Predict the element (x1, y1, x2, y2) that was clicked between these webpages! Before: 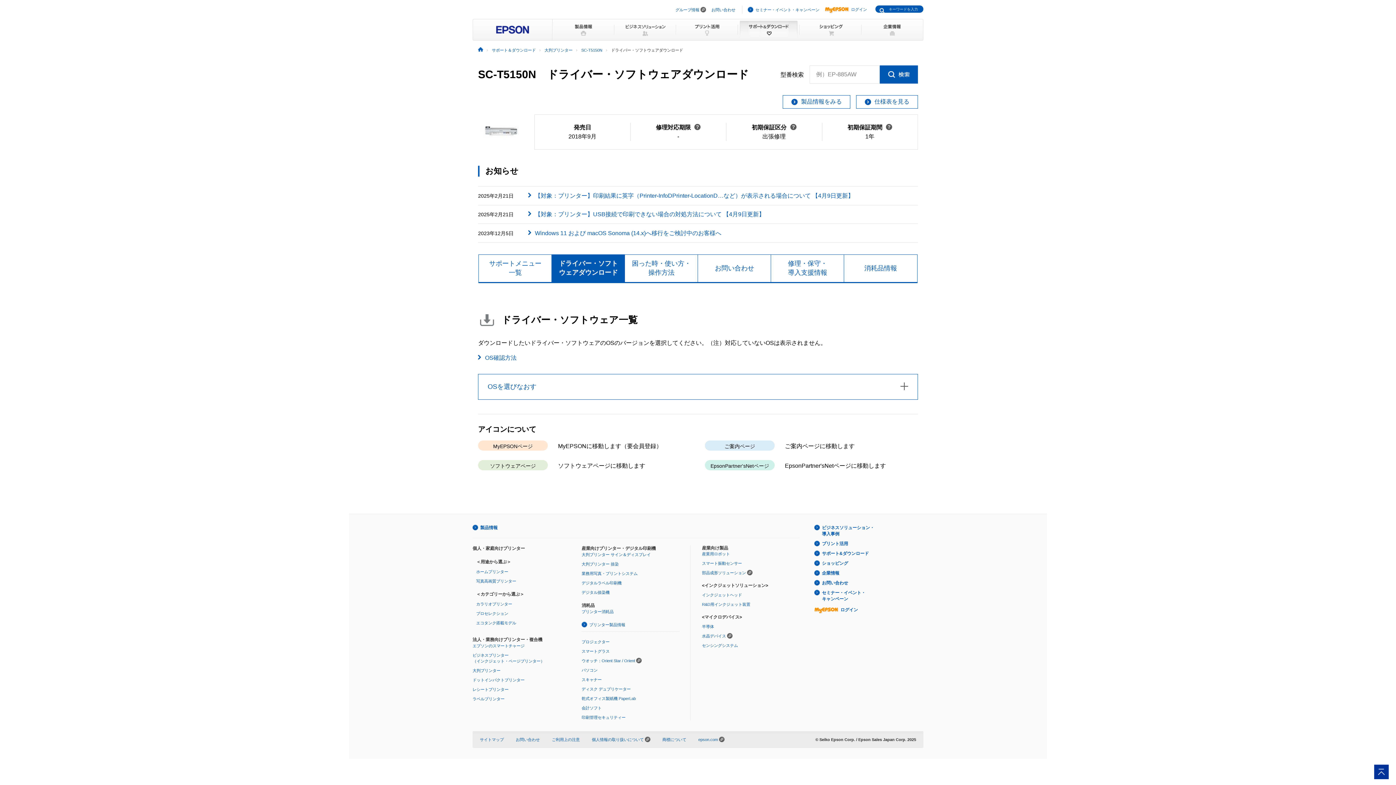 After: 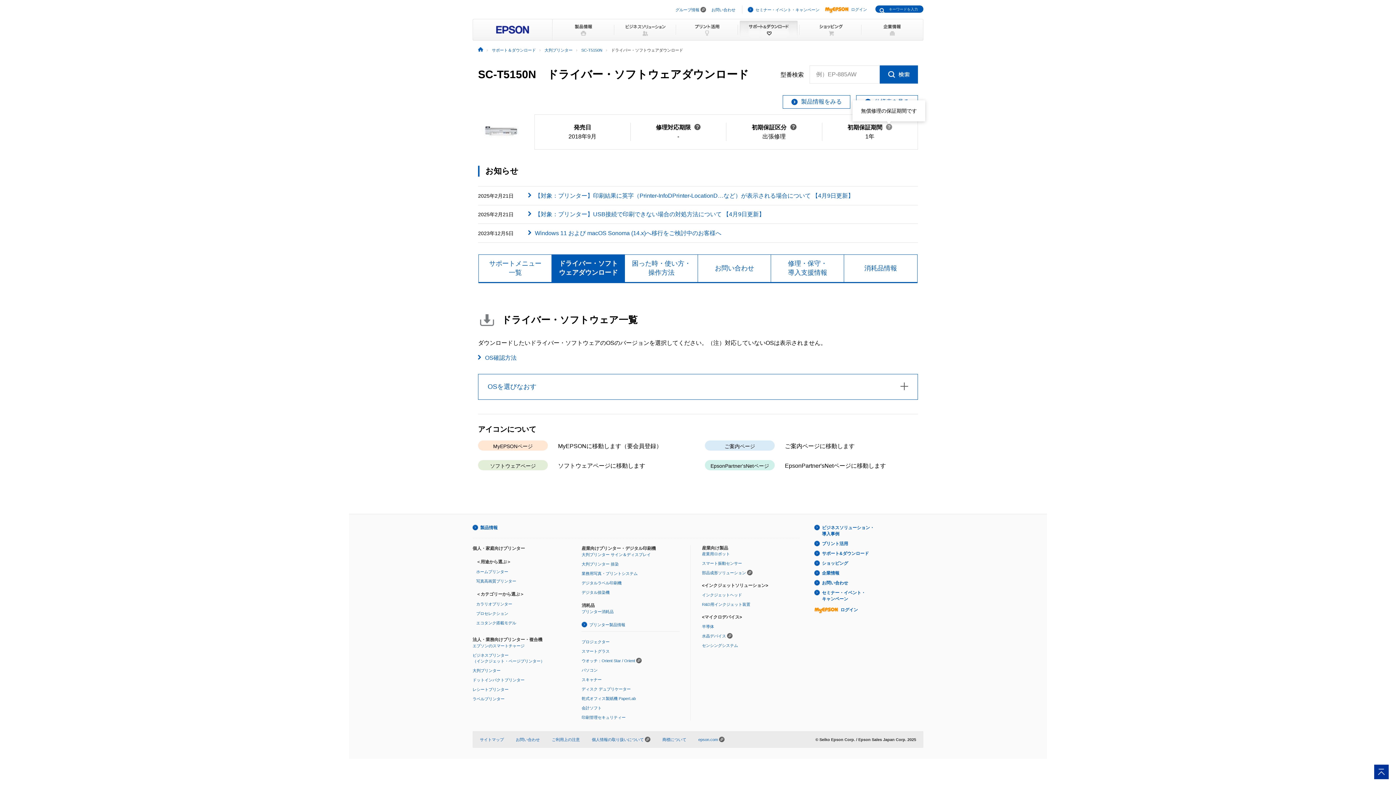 Action: bbox: (847, 124, 892, 130) label: 初期保証期間